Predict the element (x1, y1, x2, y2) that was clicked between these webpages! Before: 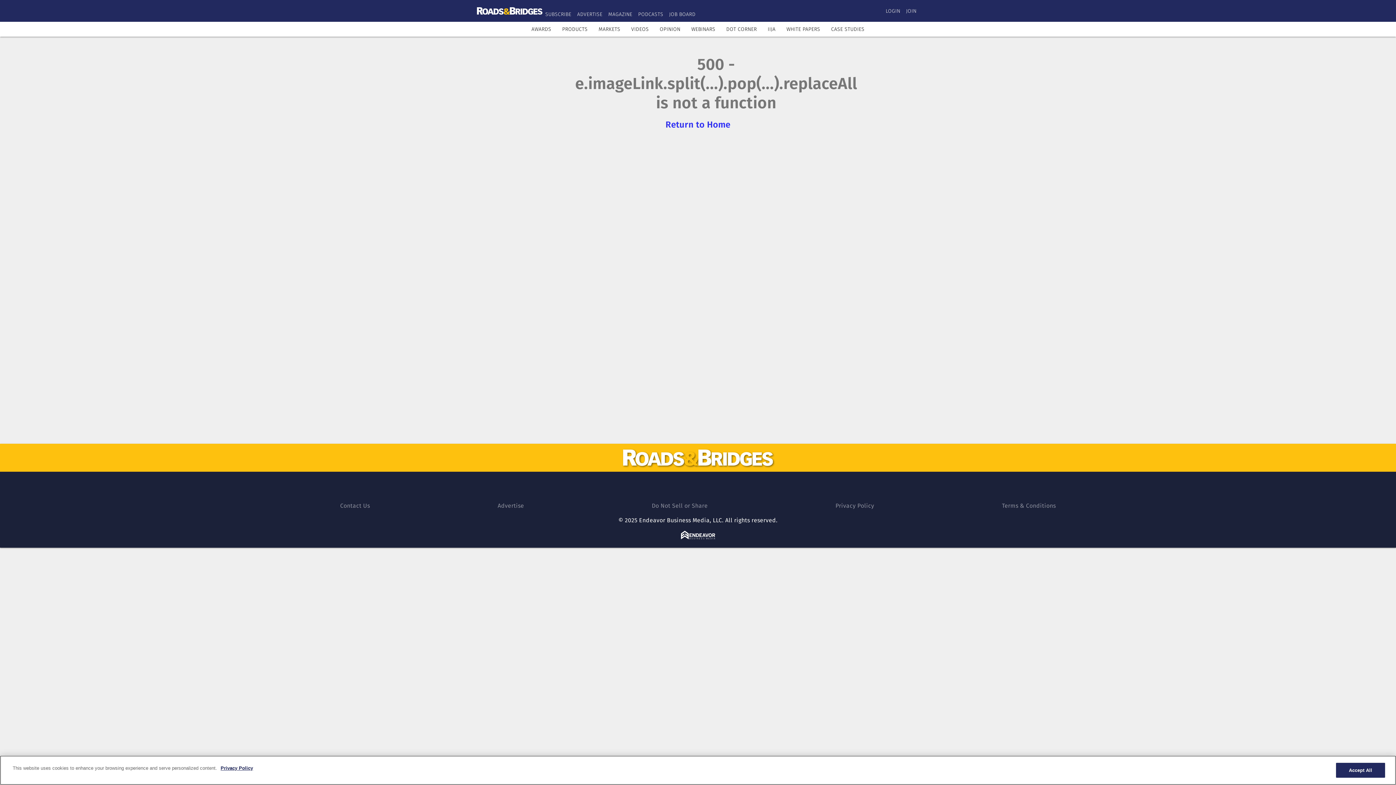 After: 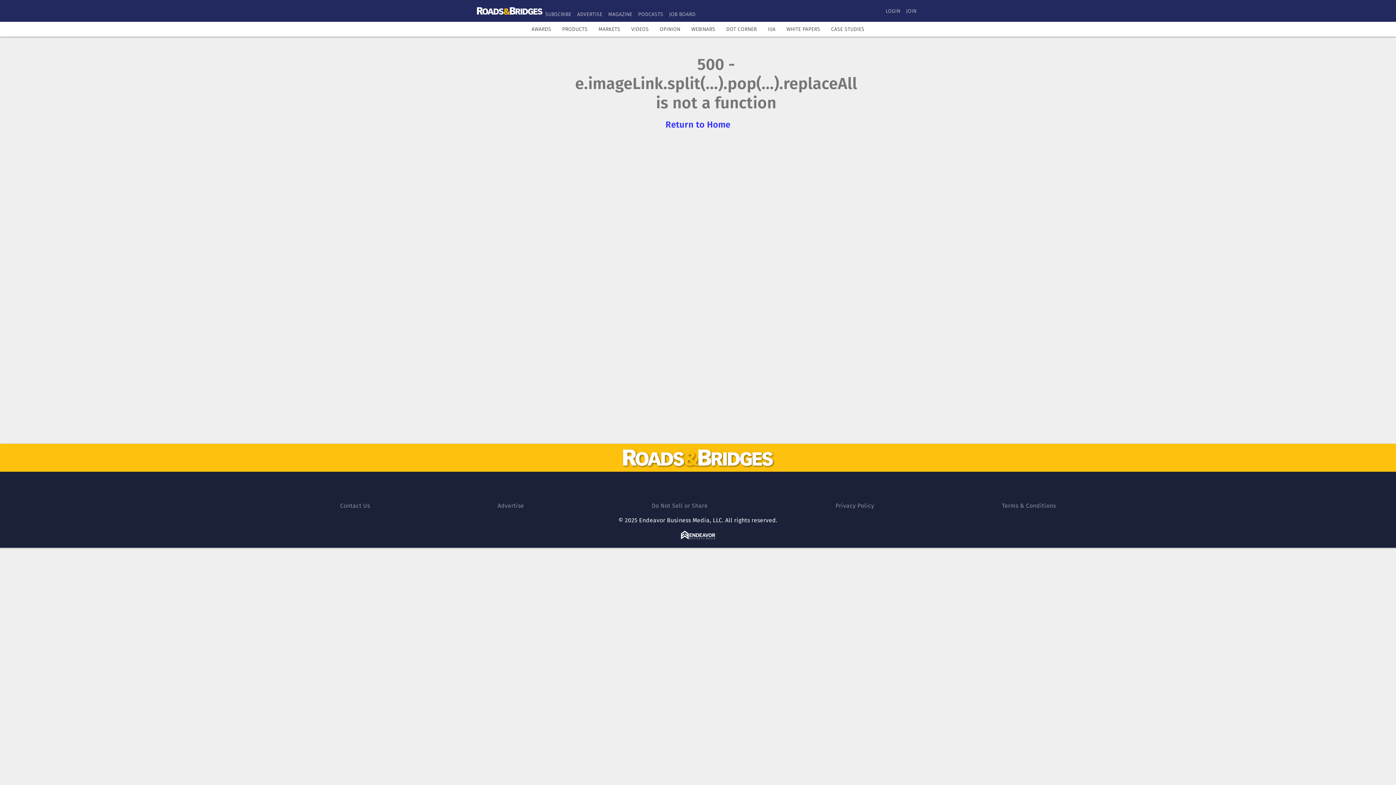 Action: bbox: (1336, 763, 1385, 778) label: Accept All